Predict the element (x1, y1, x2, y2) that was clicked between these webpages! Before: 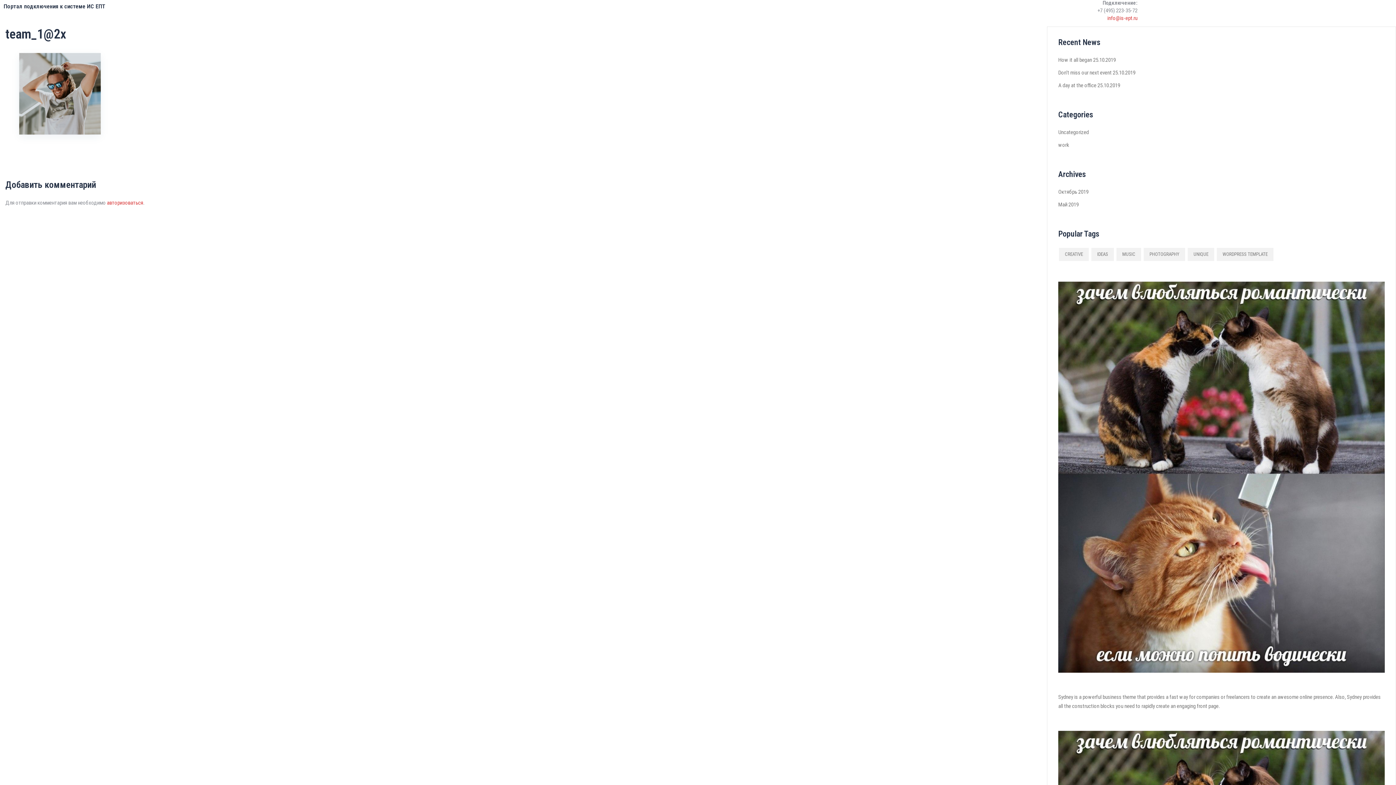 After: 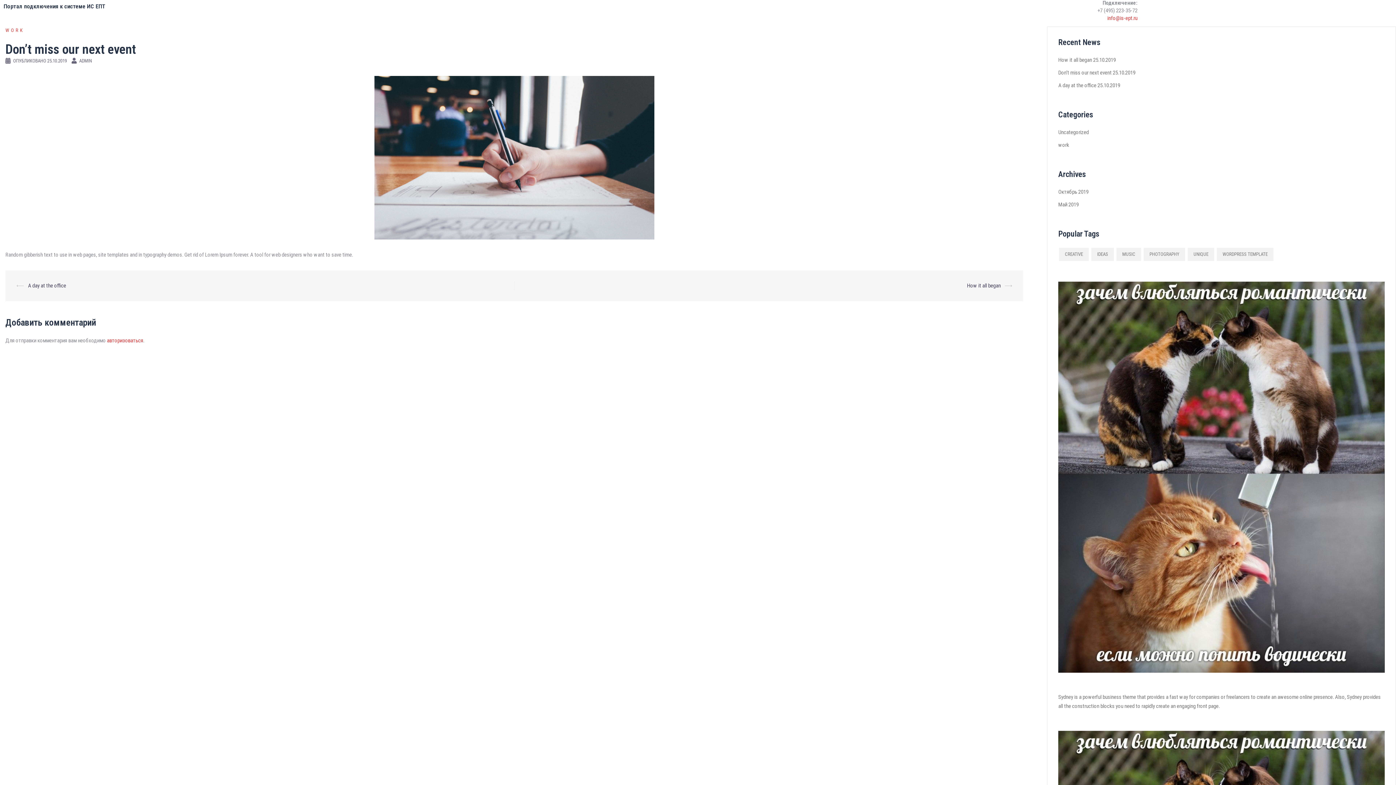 Action: bbox: (1058, 69, 1112, 76) label: Don’t miss our next event